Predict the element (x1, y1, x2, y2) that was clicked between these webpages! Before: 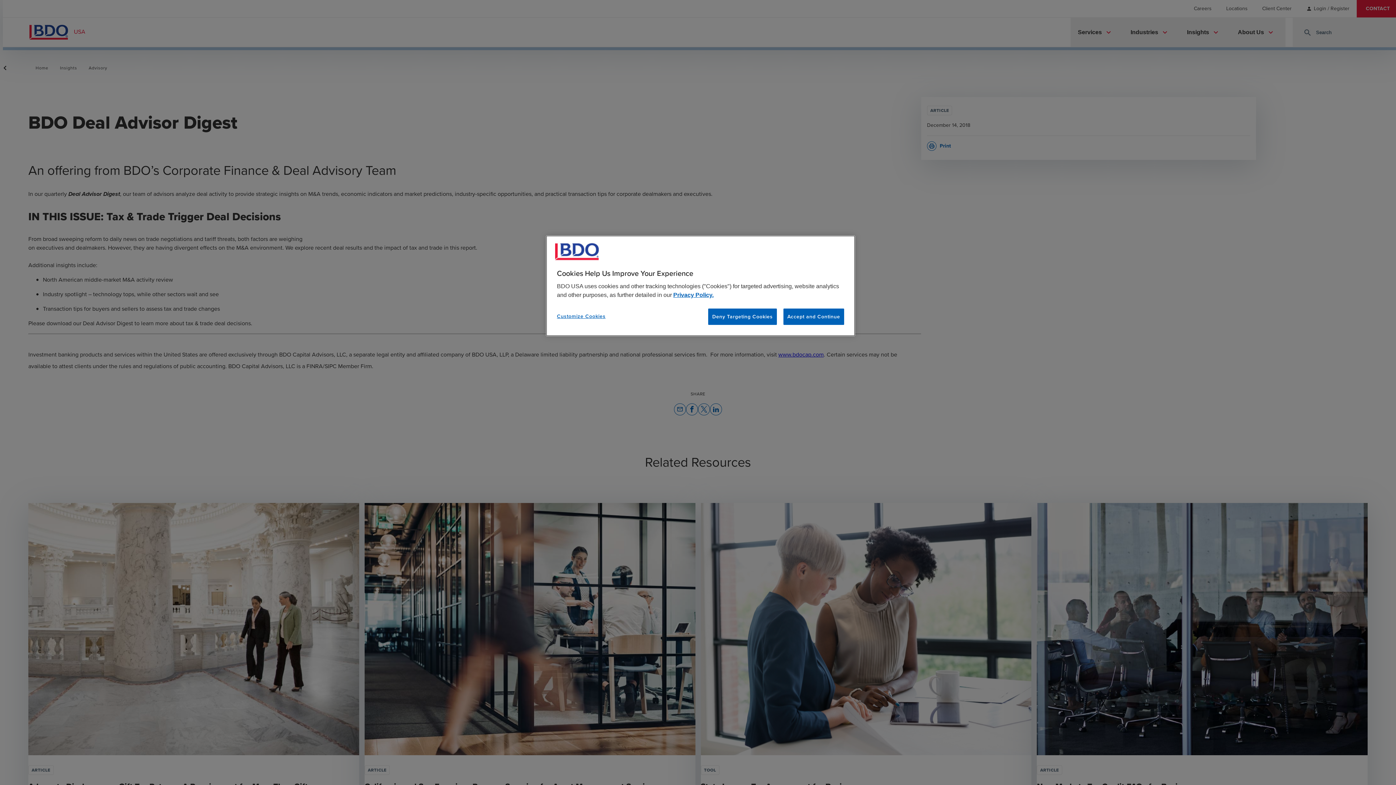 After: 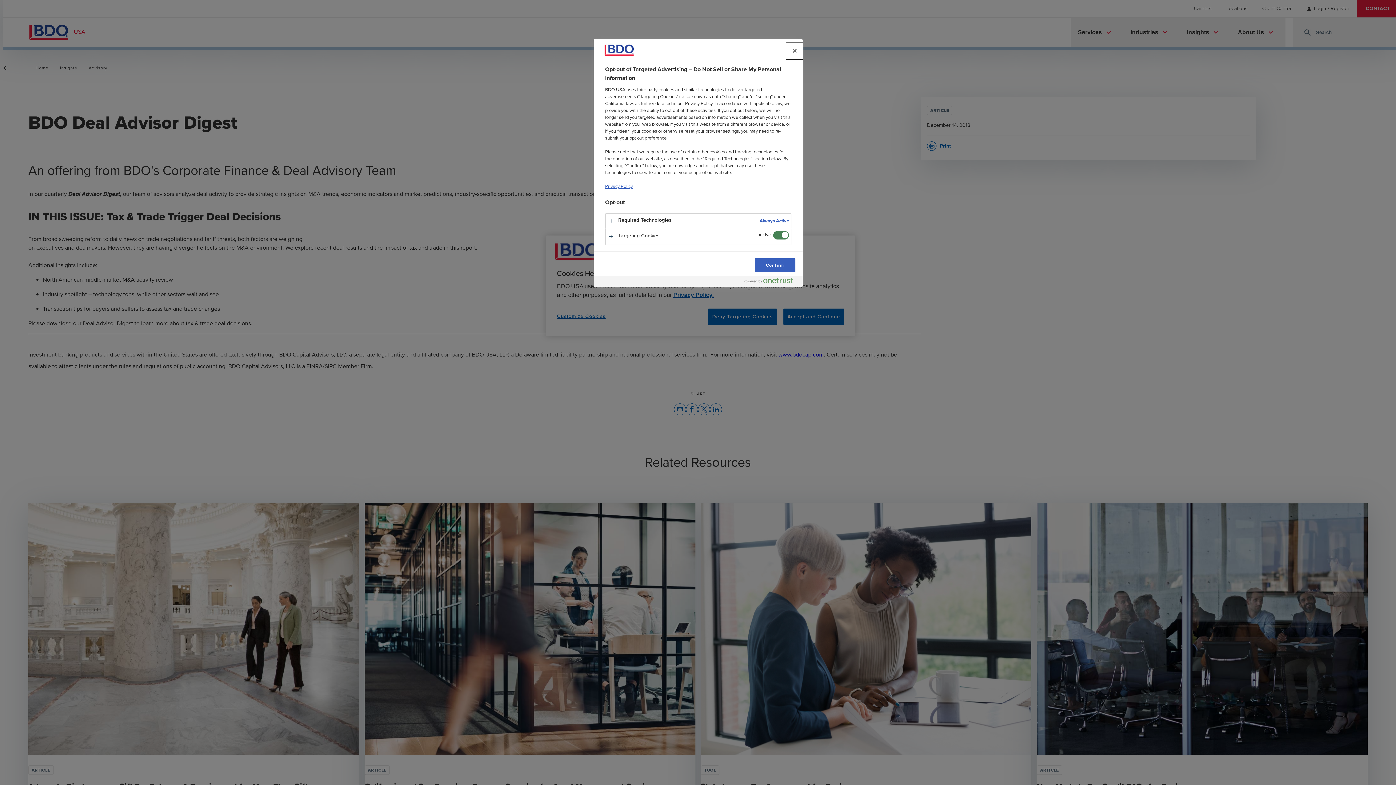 Action: bbox: (557, 308, 606, 324) label: Customize Cookies